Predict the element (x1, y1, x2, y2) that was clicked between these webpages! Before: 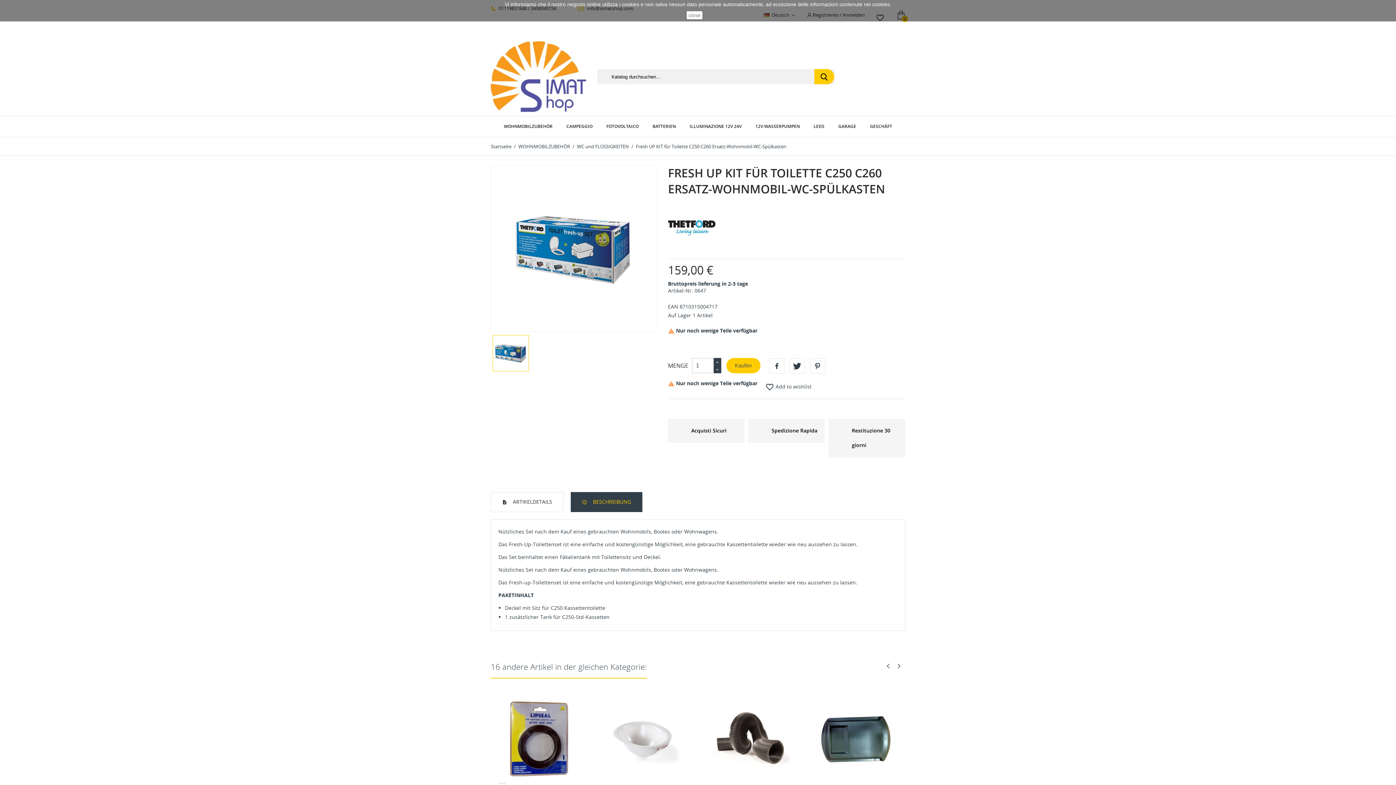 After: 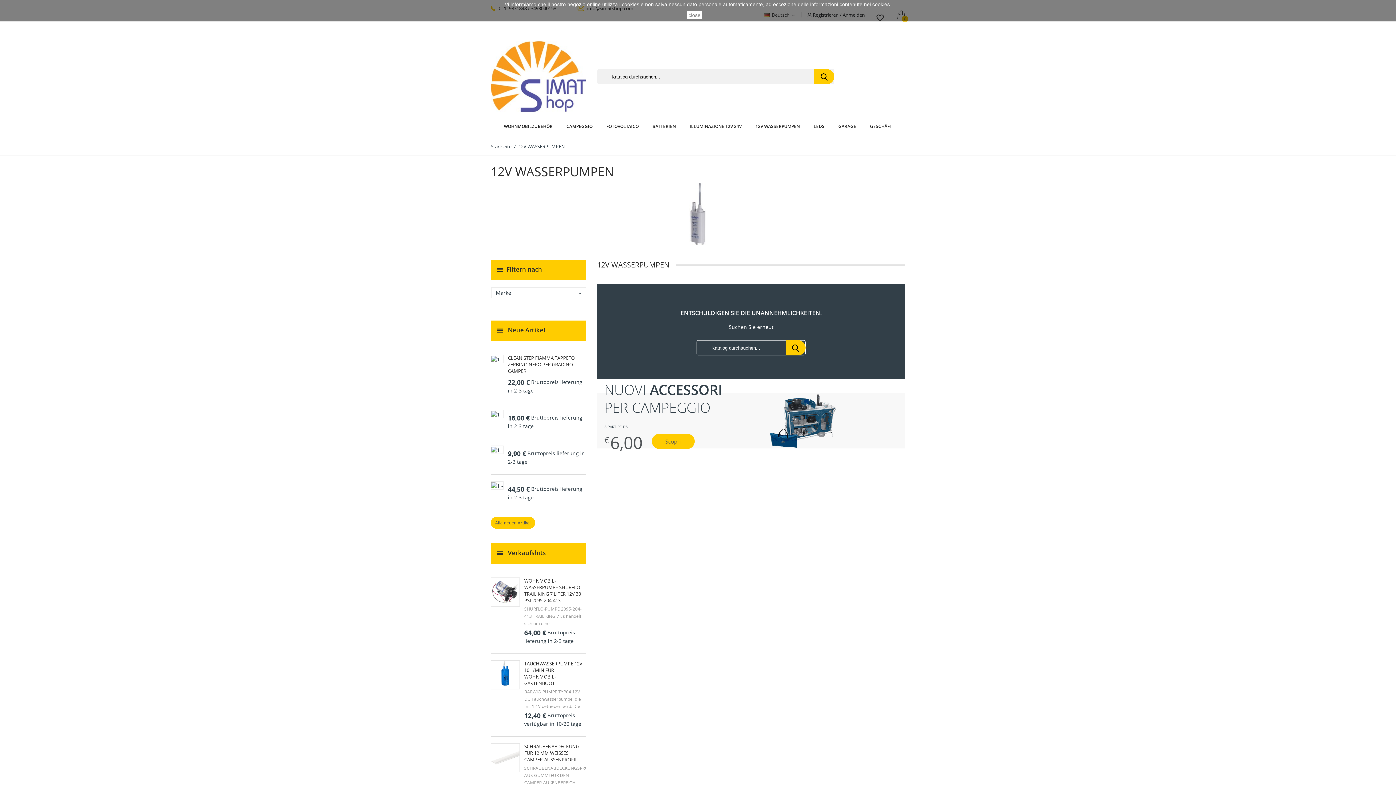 Action: bbox: (749, 116, 806, 136) label: 12V WASSERPUMPEN